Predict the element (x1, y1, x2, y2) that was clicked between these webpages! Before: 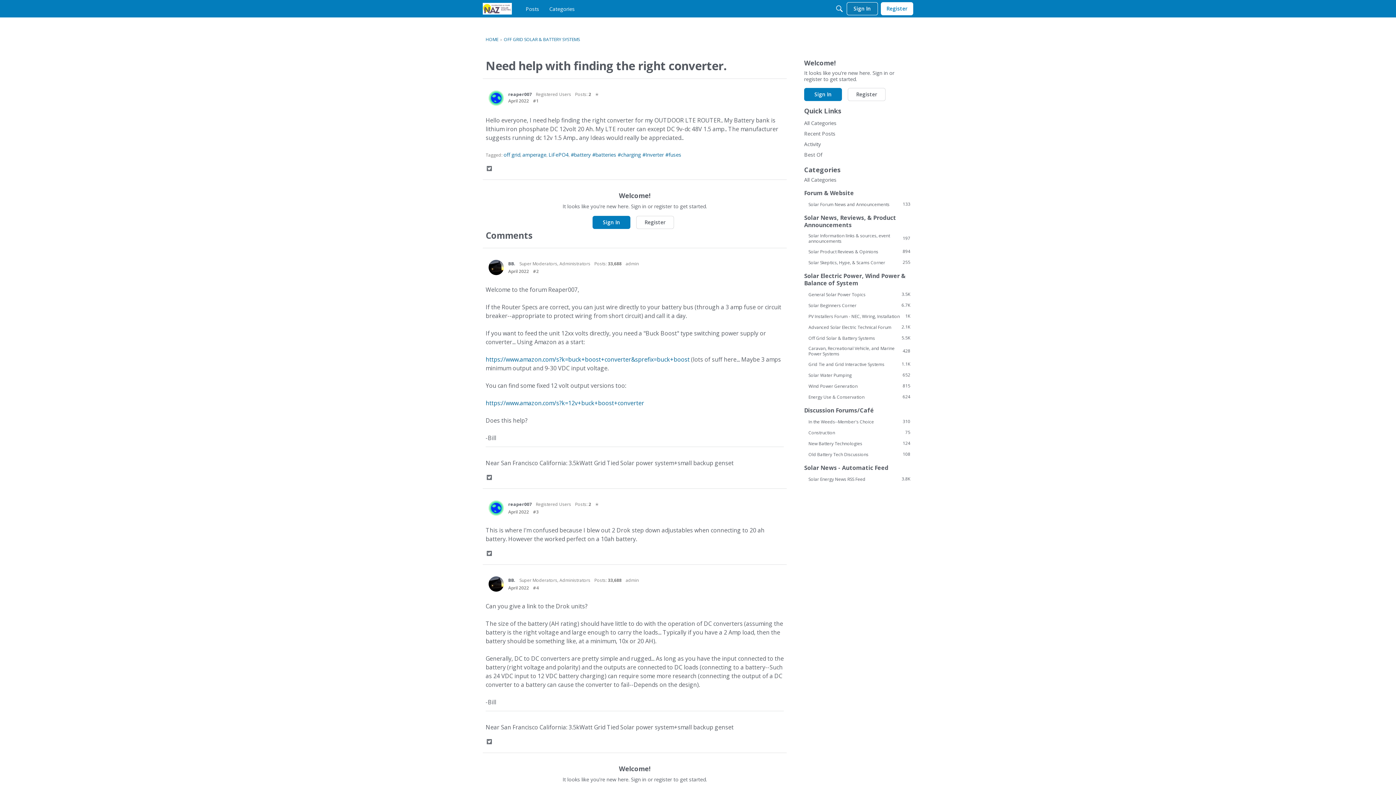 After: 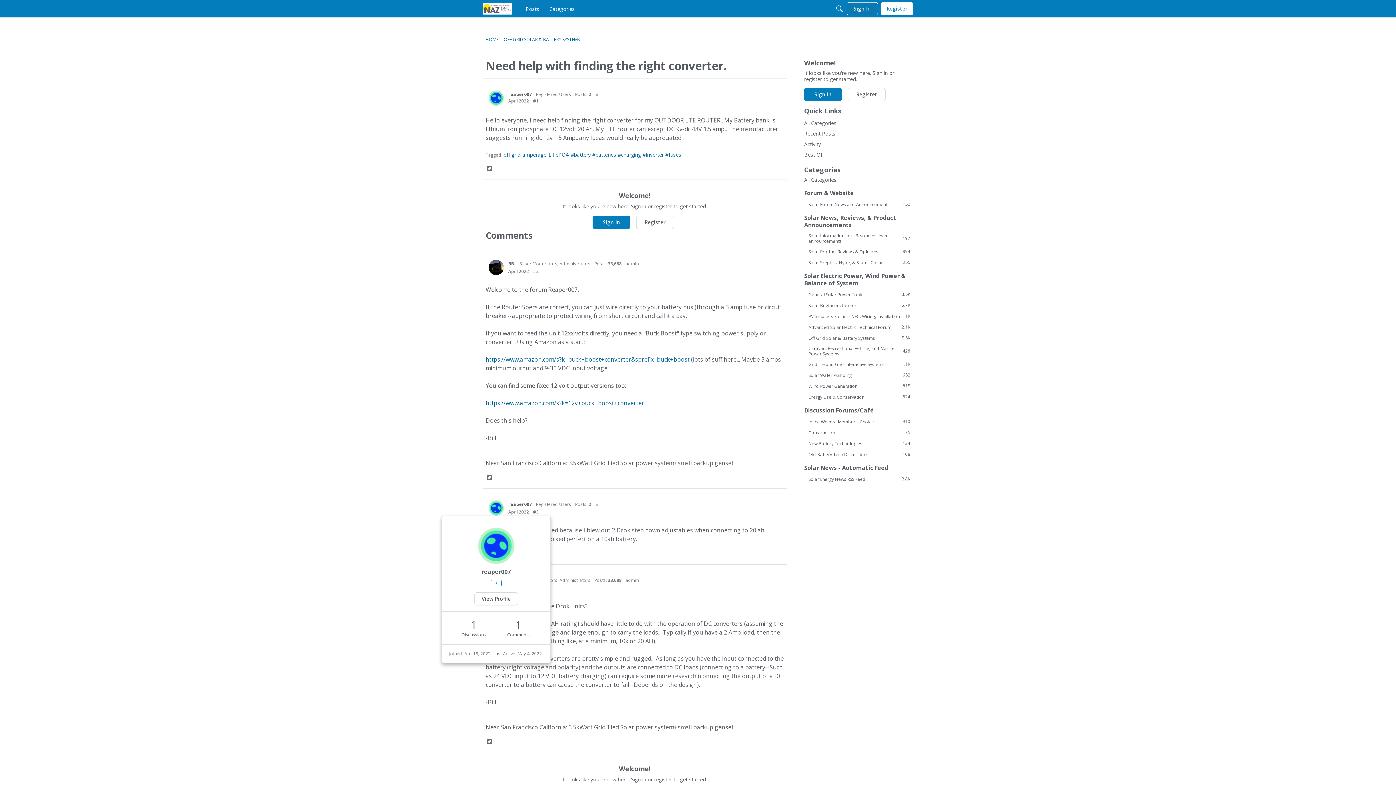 Action: bbox: (488, 500, 504, 516) label: User: "reaper007"